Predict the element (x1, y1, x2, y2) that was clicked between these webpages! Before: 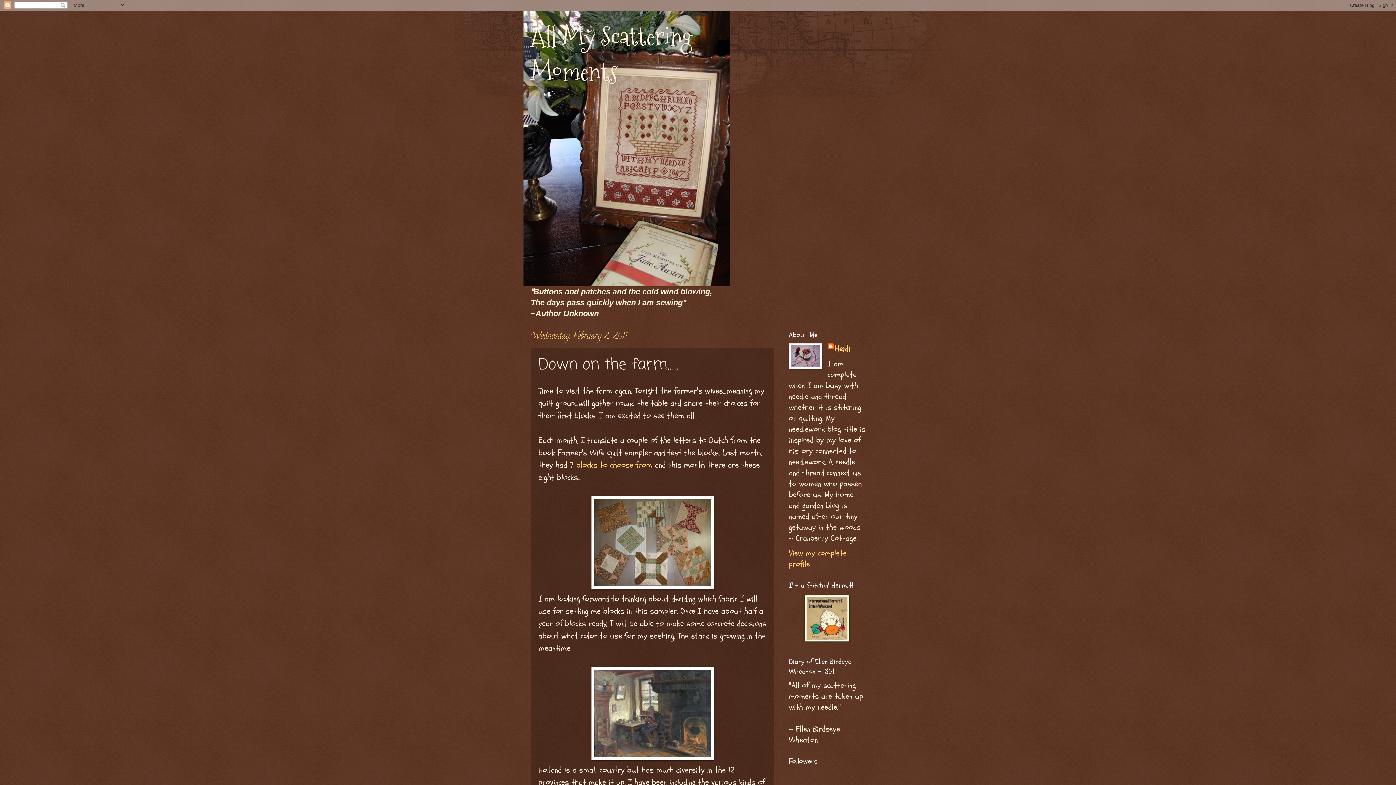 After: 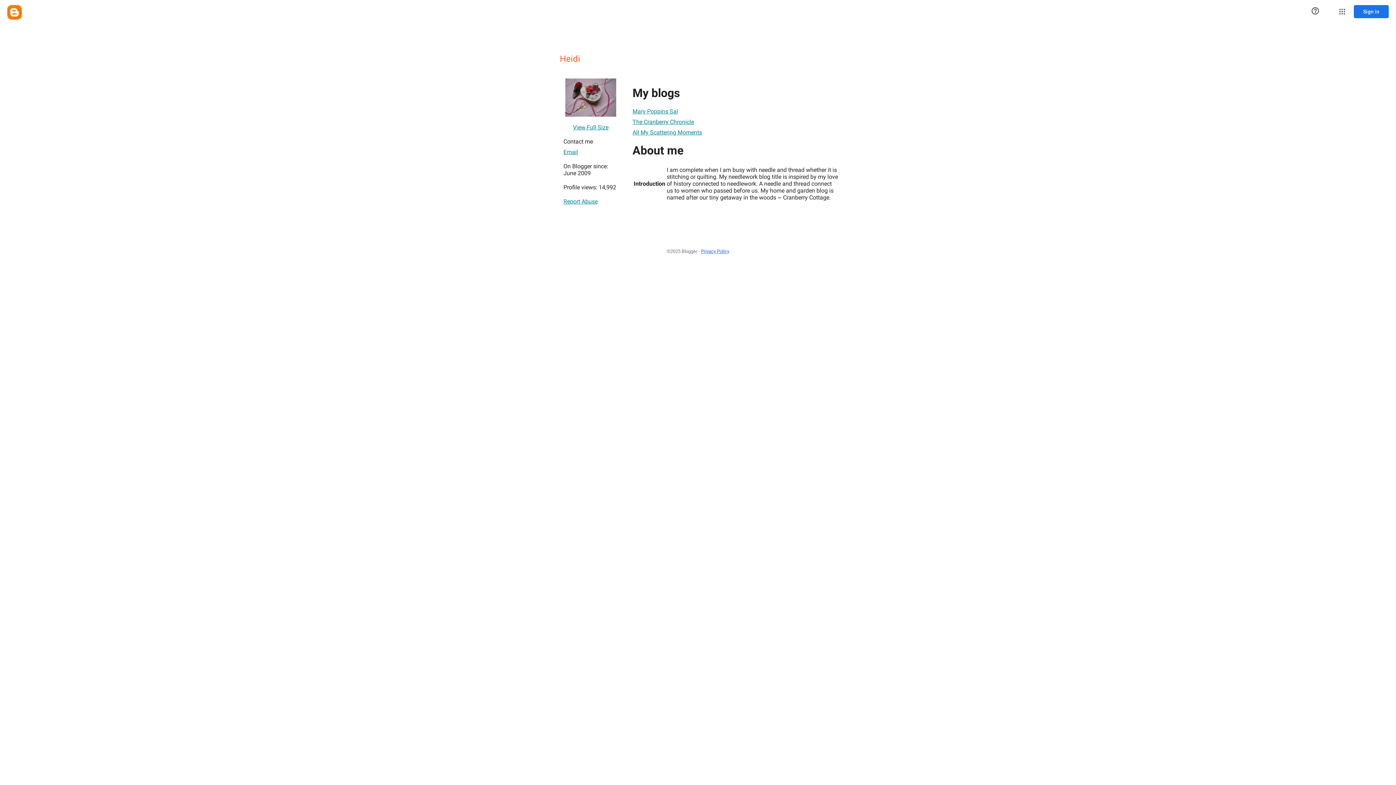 Action: bbox: (827, 343, 850, 354) label: Heidi